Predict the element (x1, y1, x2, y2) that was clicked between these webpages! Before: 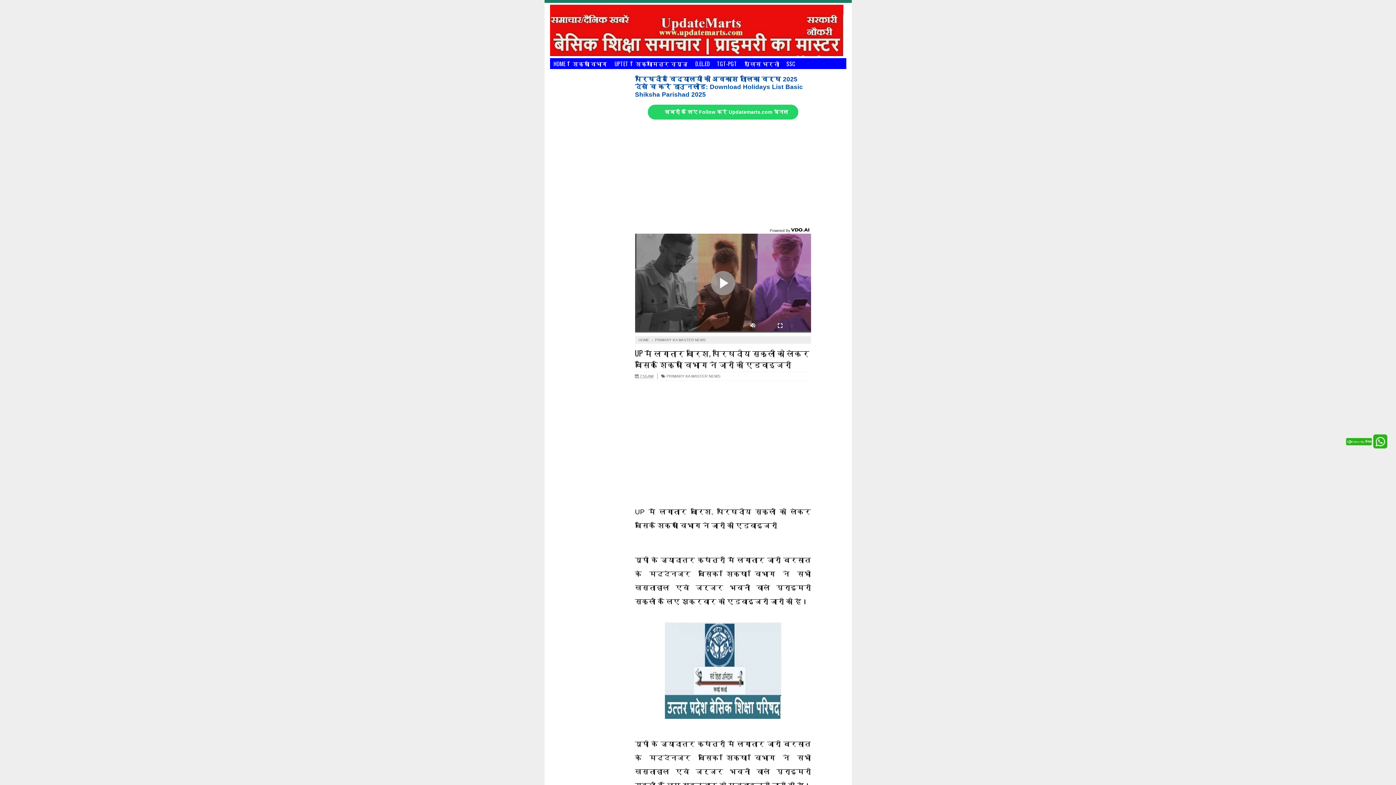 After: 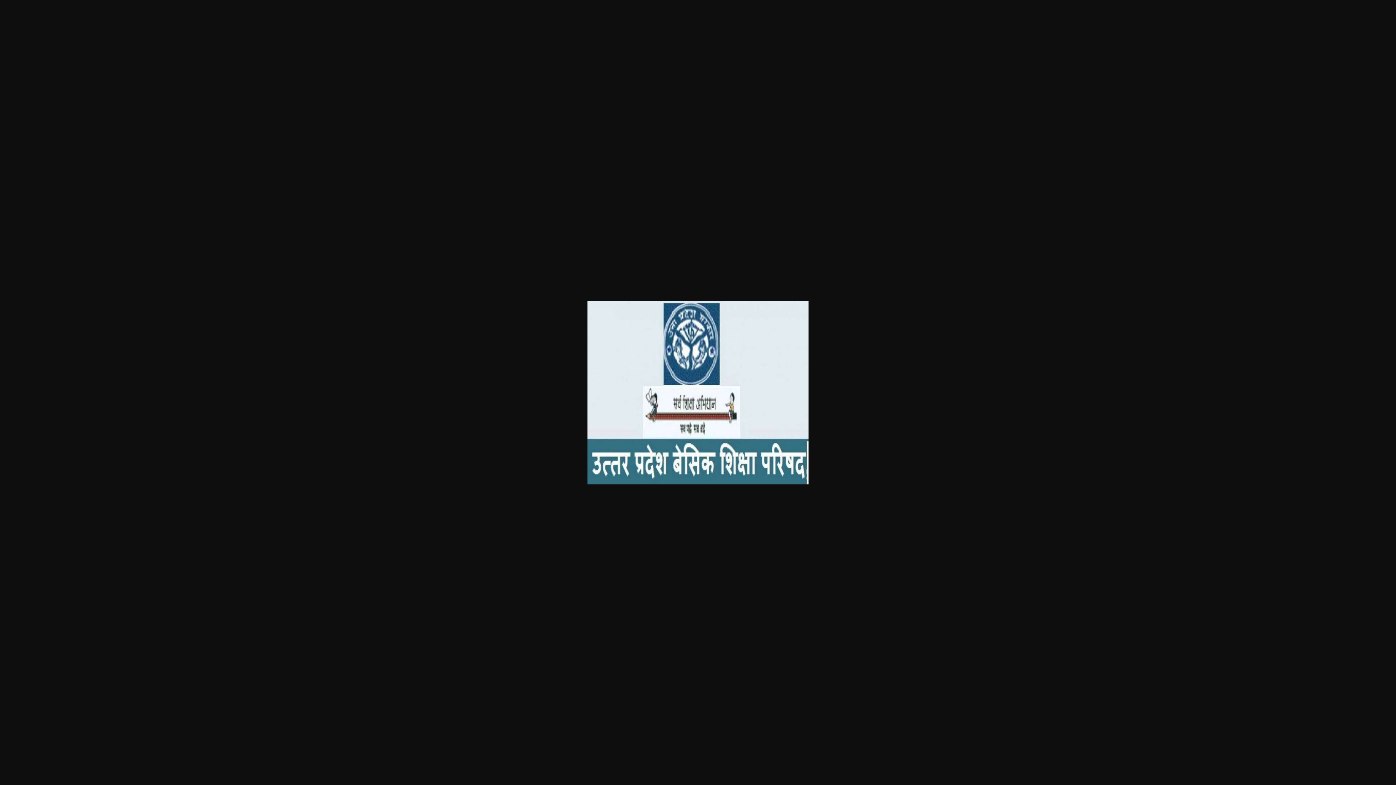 Action: bbox: (664, 712, 781, 720)